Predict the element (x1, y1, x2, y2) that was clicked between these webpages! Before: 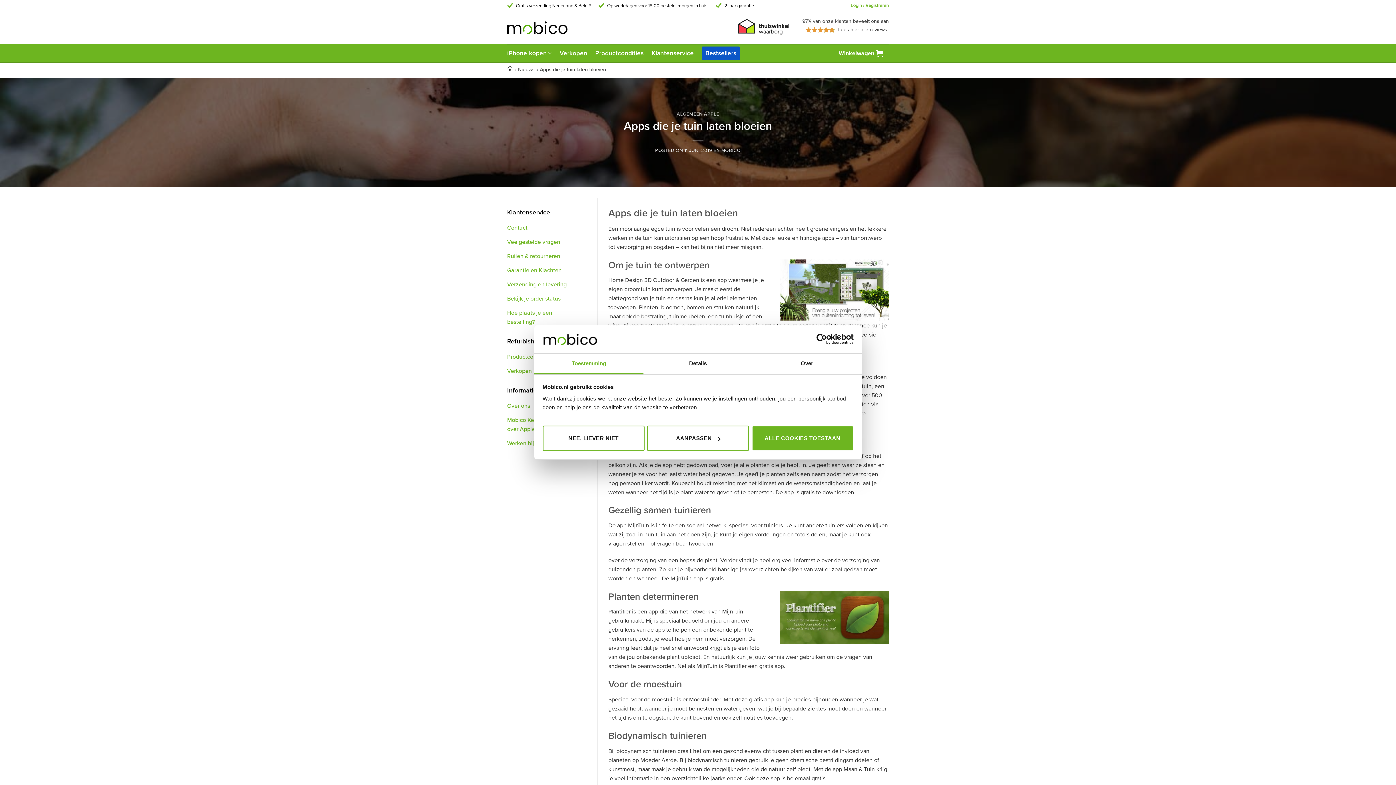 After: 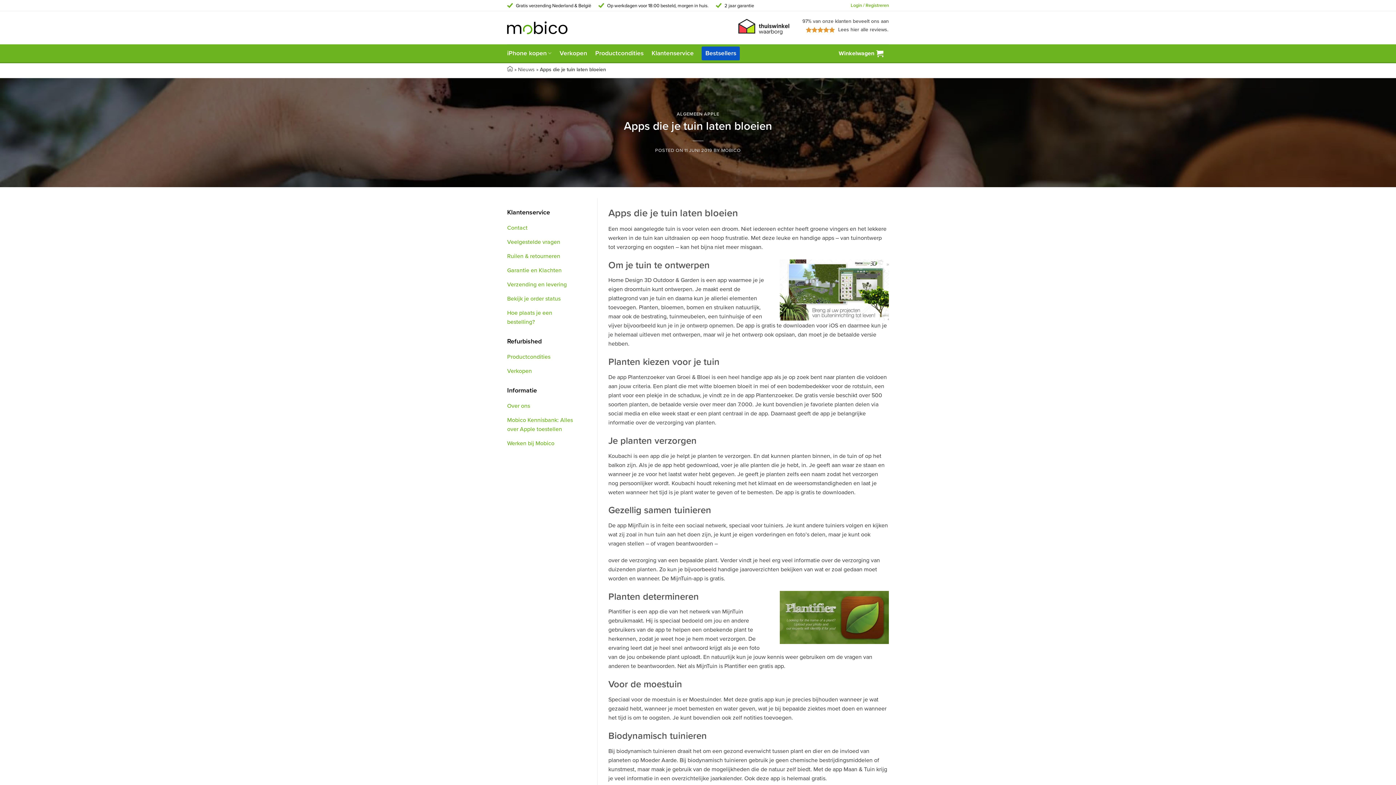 Action: bbox: (751, 425, 853, 451) label: ALLE COOKIES TOESTAAN